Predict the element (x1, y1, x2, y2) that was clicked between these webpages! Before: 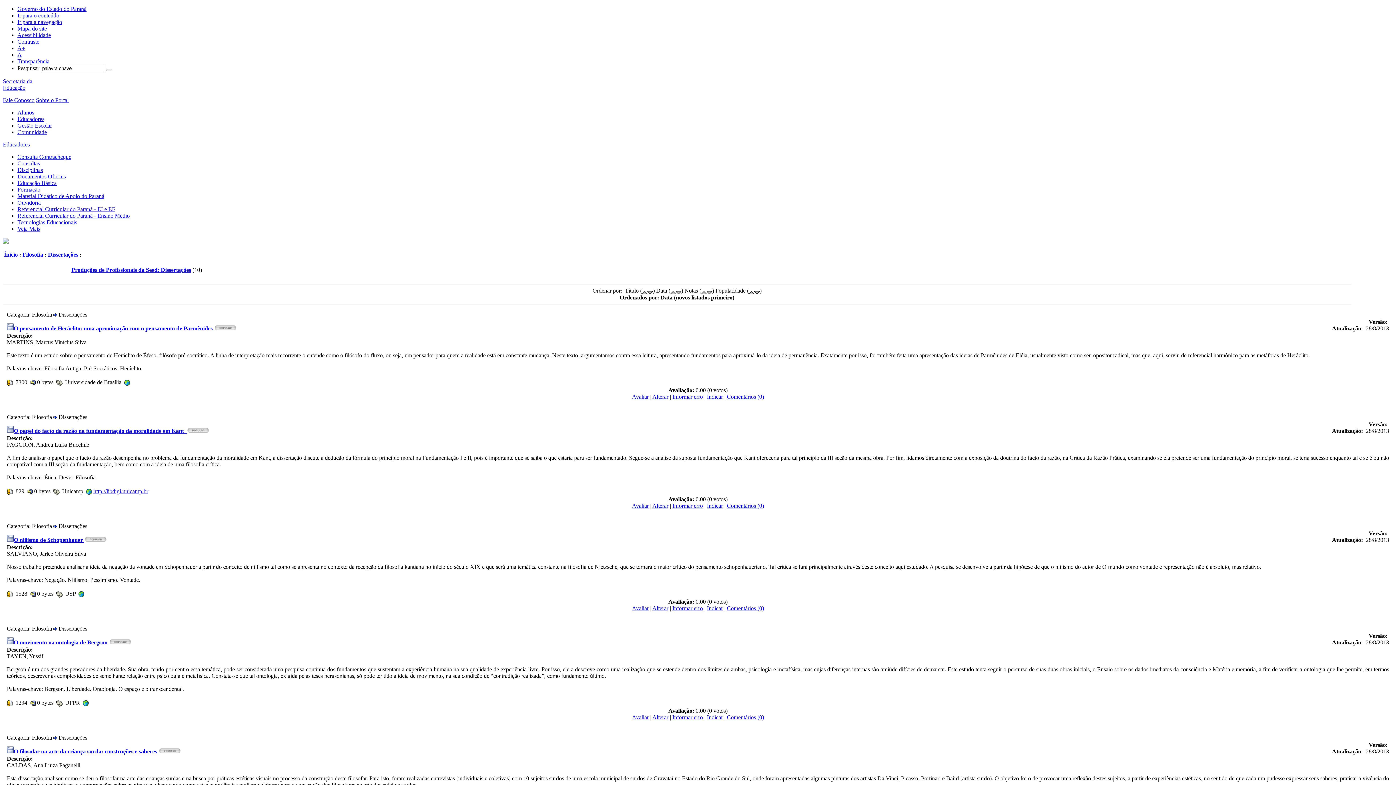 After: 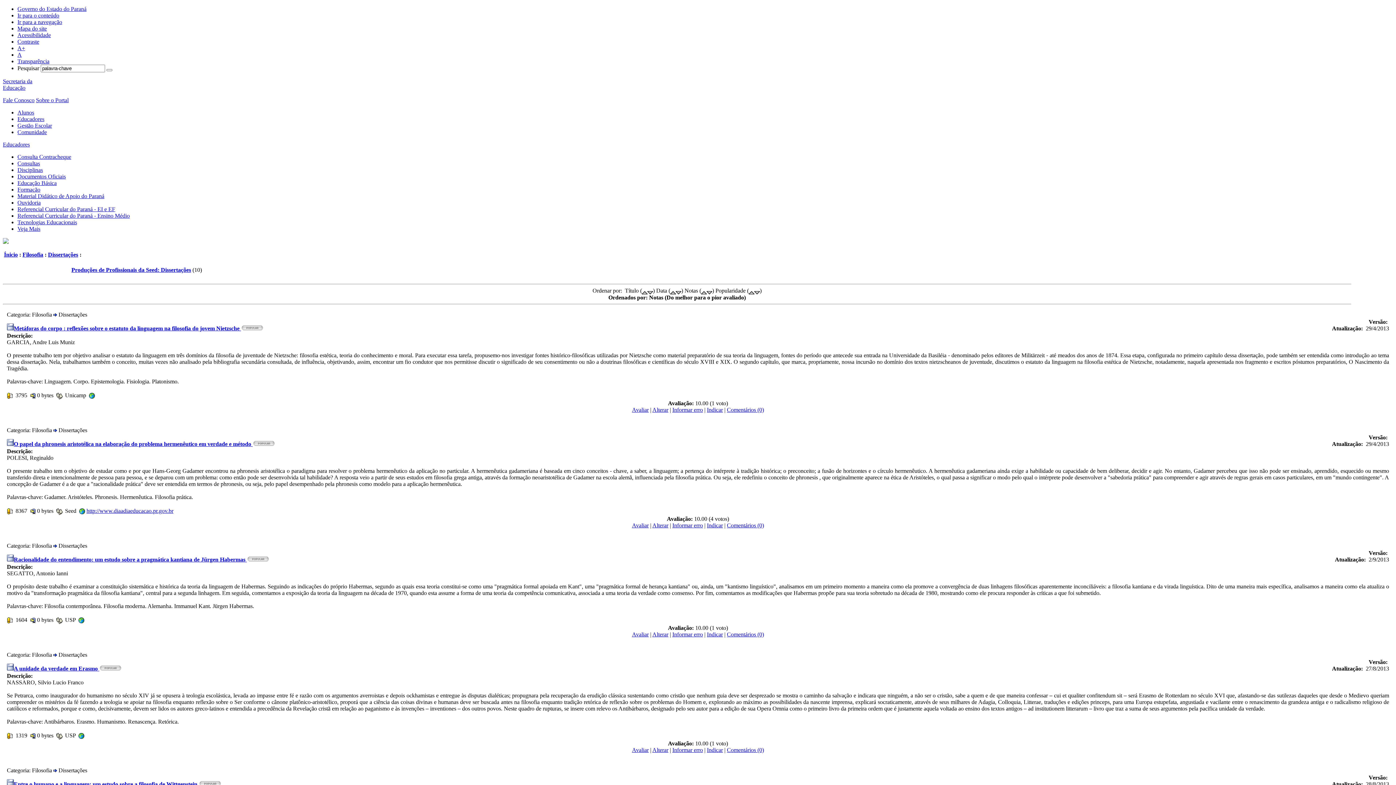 Action: bbox: (706, 287, 712, 293)